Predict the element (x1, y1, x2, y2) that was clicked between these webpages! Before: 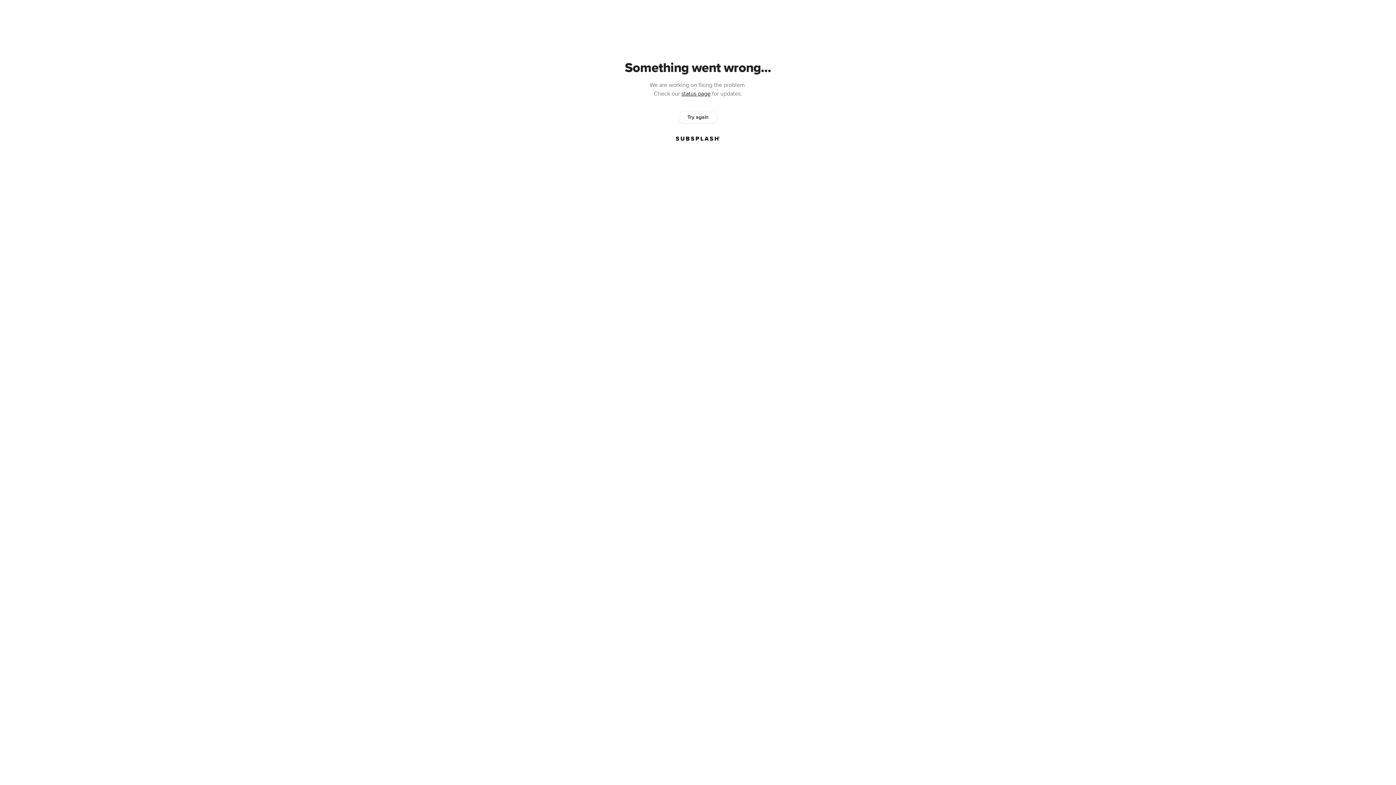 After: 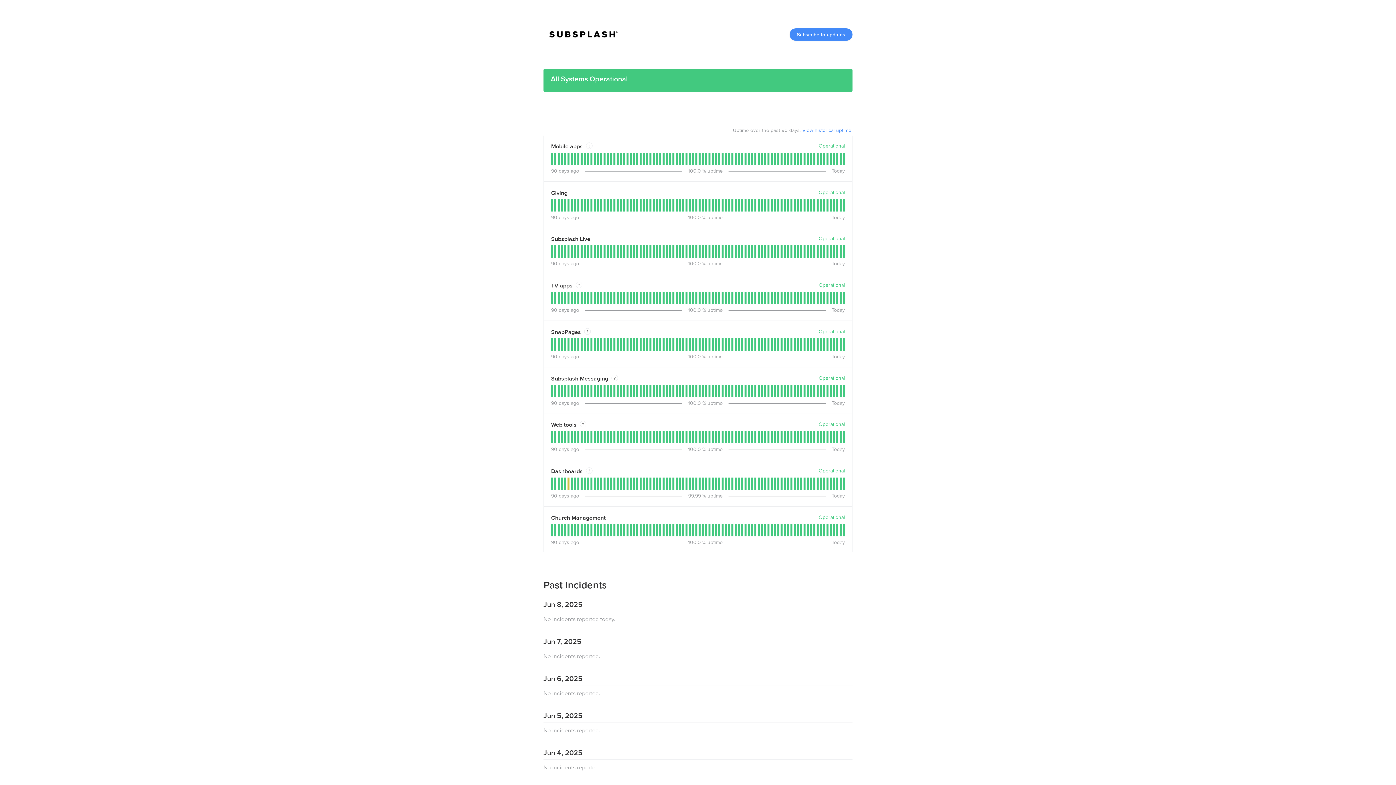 Action: bbox: (681, 90, 710, 97) label: status page